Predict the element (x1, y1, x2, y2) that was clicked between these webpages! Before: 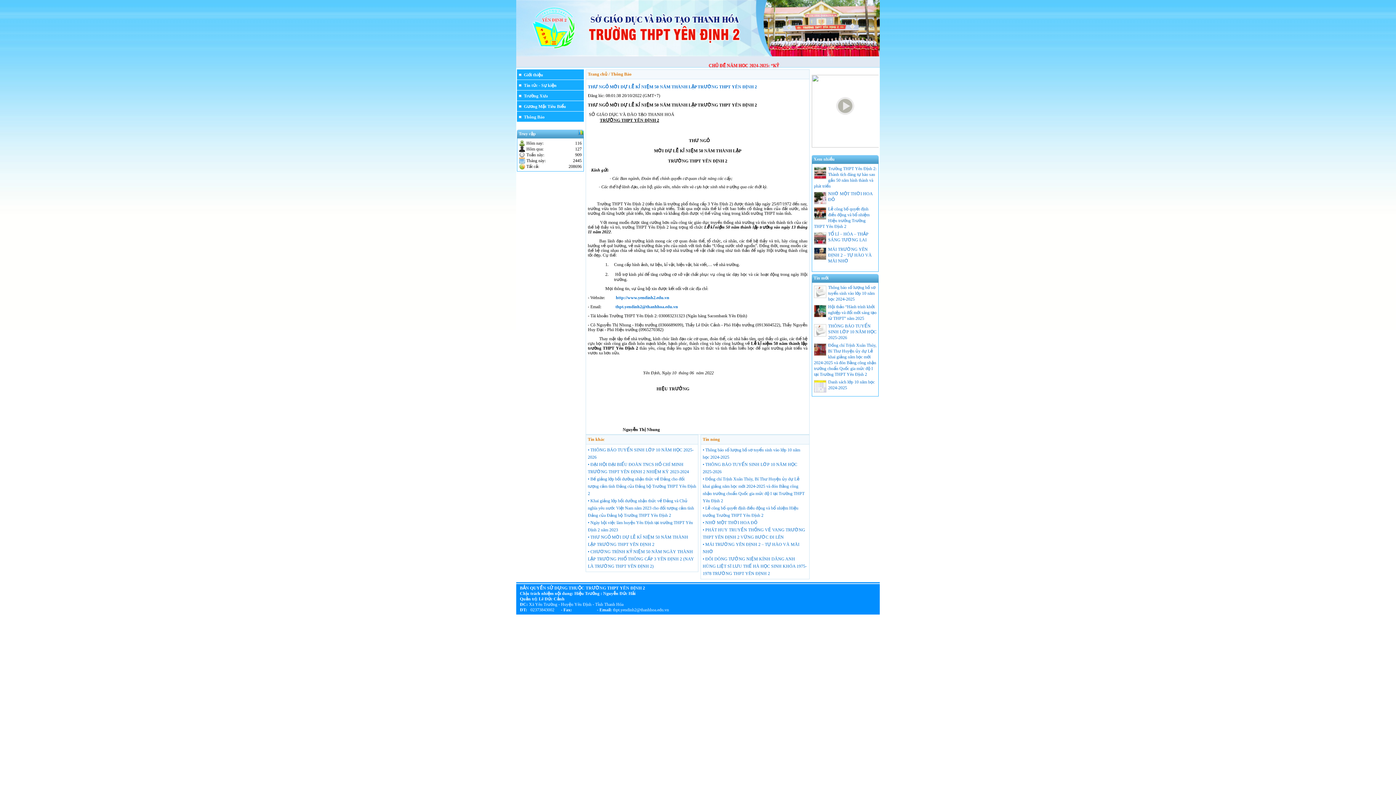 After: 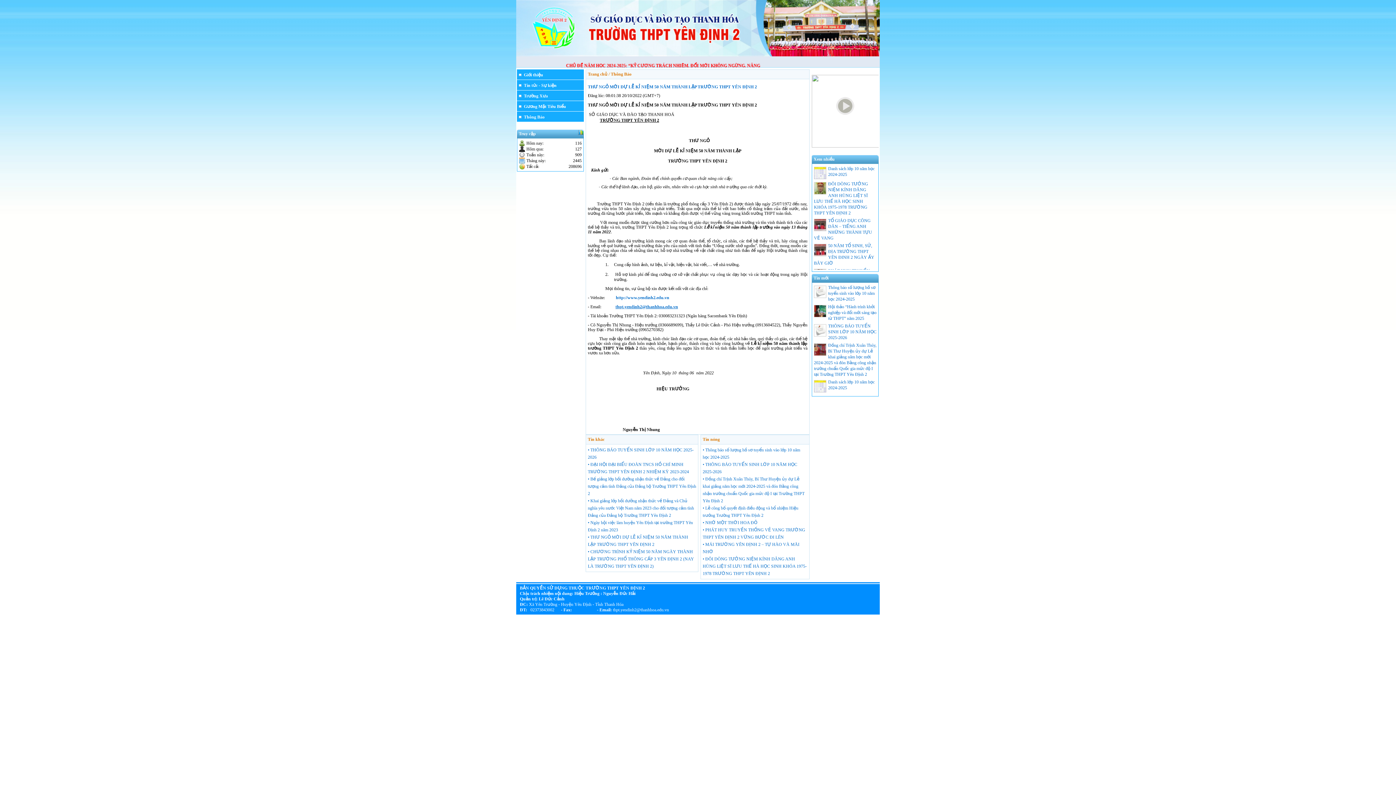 Action: bbox: (615, 304, 678, 309) label: thpt.yendinh2@thanhhoa.edu.vn